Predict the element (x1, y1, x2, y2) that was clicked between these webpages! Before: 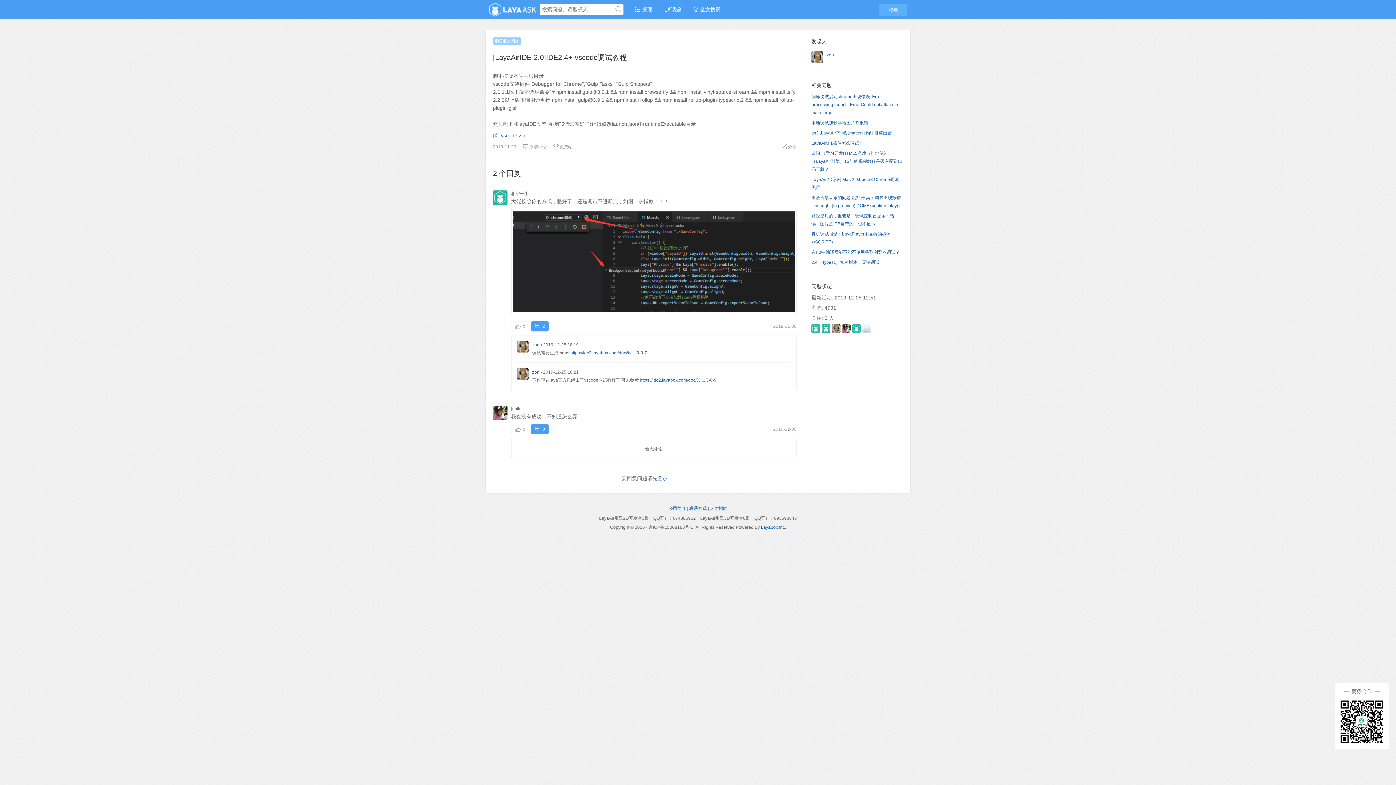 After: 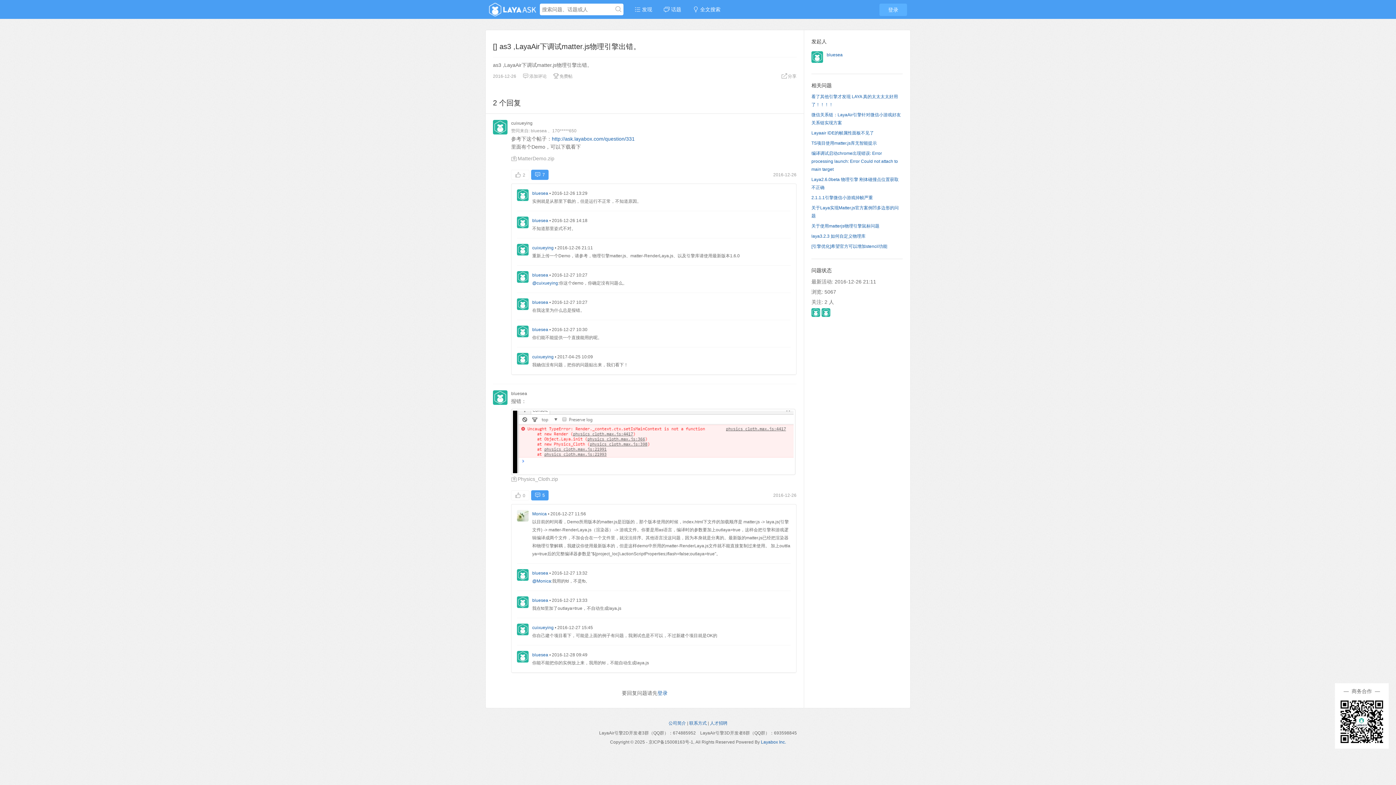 Action: label: as3 ,LayaAir下调试matter.js物理引擎出错。 bbox: (811, 130, 896, 135)